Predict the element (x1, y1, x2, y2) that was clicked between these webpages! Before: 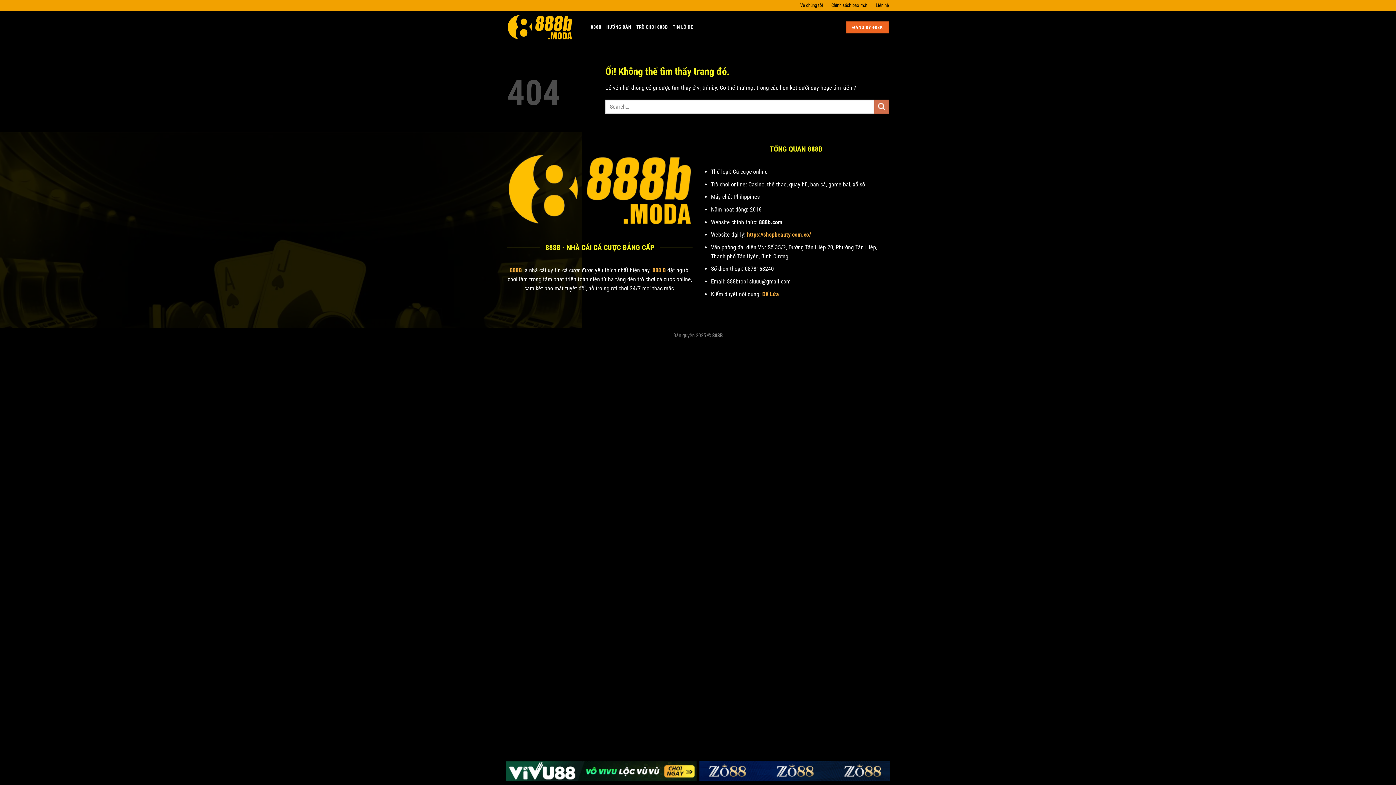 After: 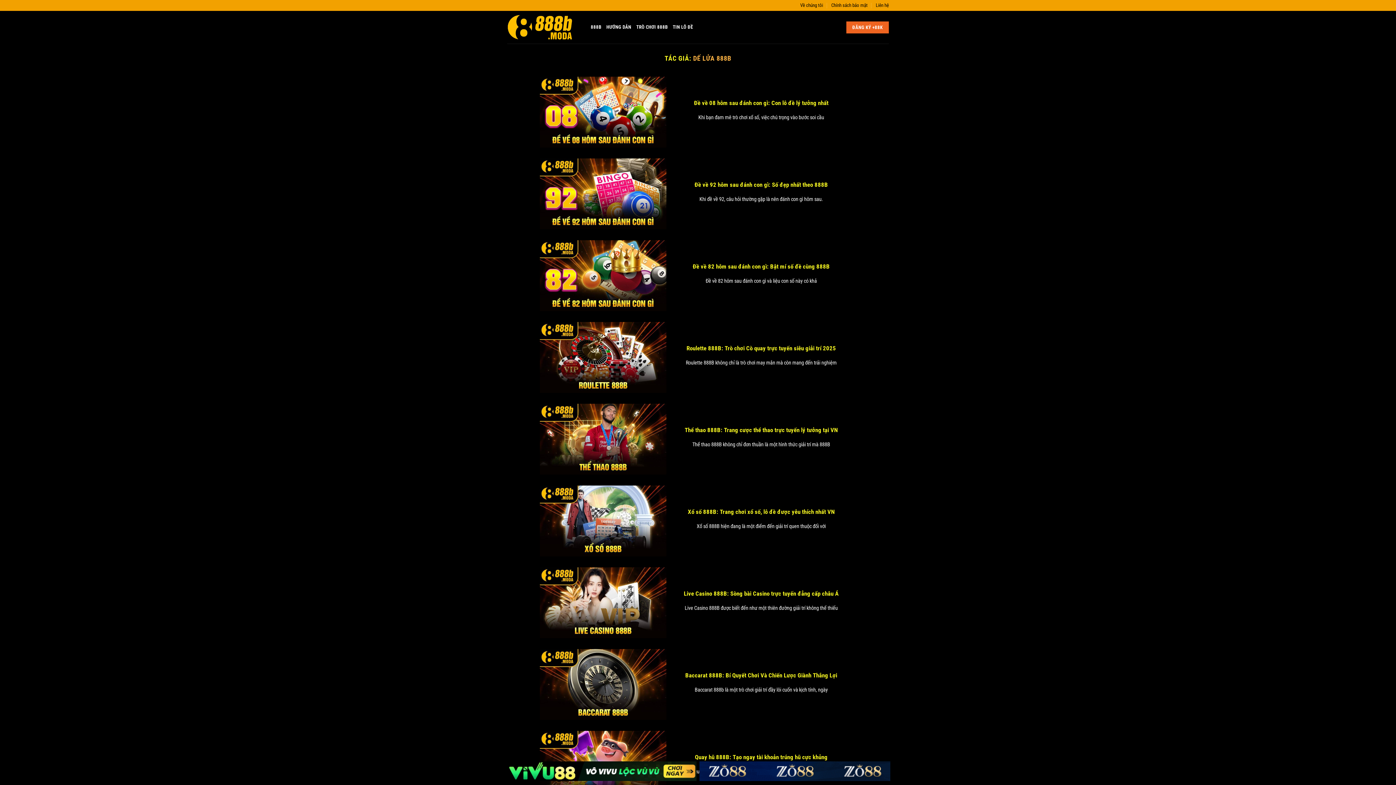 Action: bbox: (762, 290, 779, 297) label: Dế Lửa